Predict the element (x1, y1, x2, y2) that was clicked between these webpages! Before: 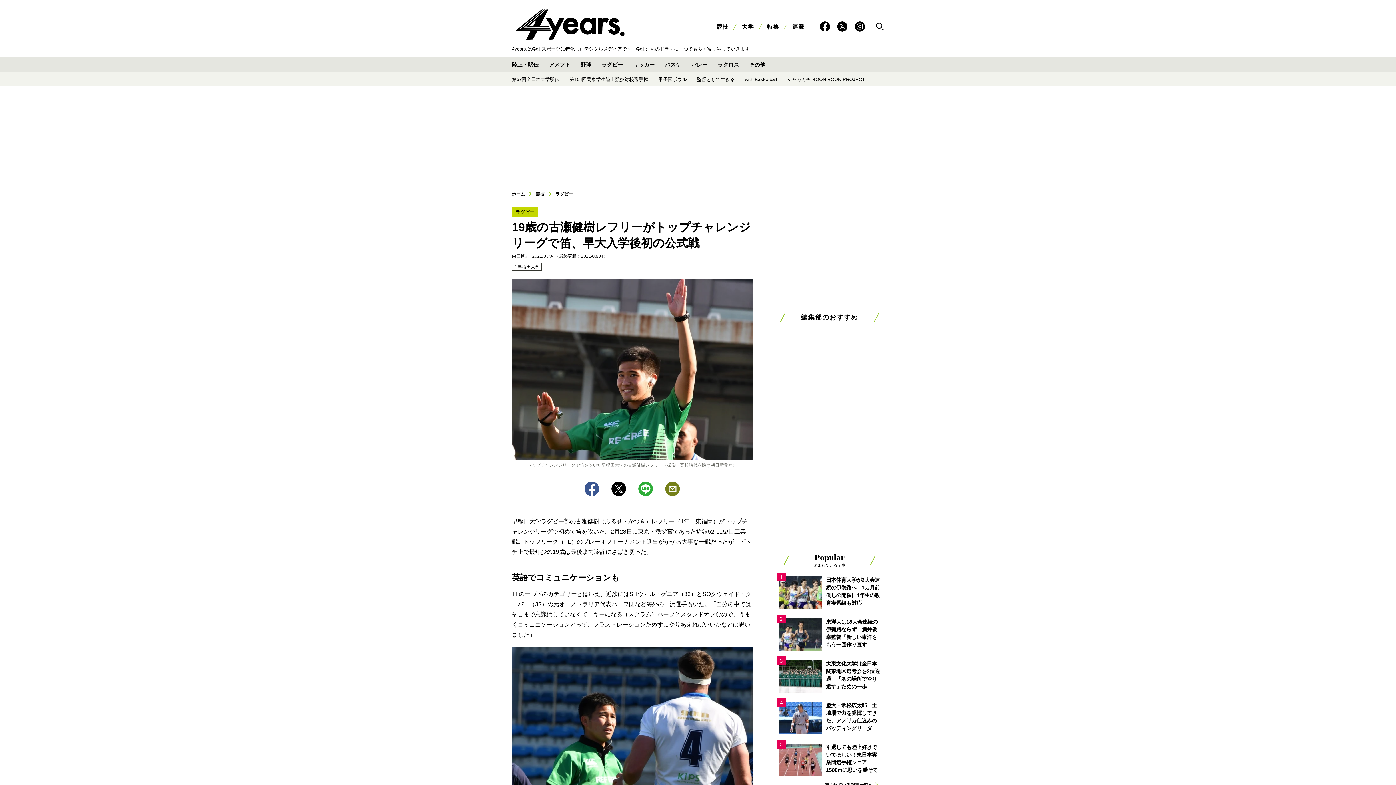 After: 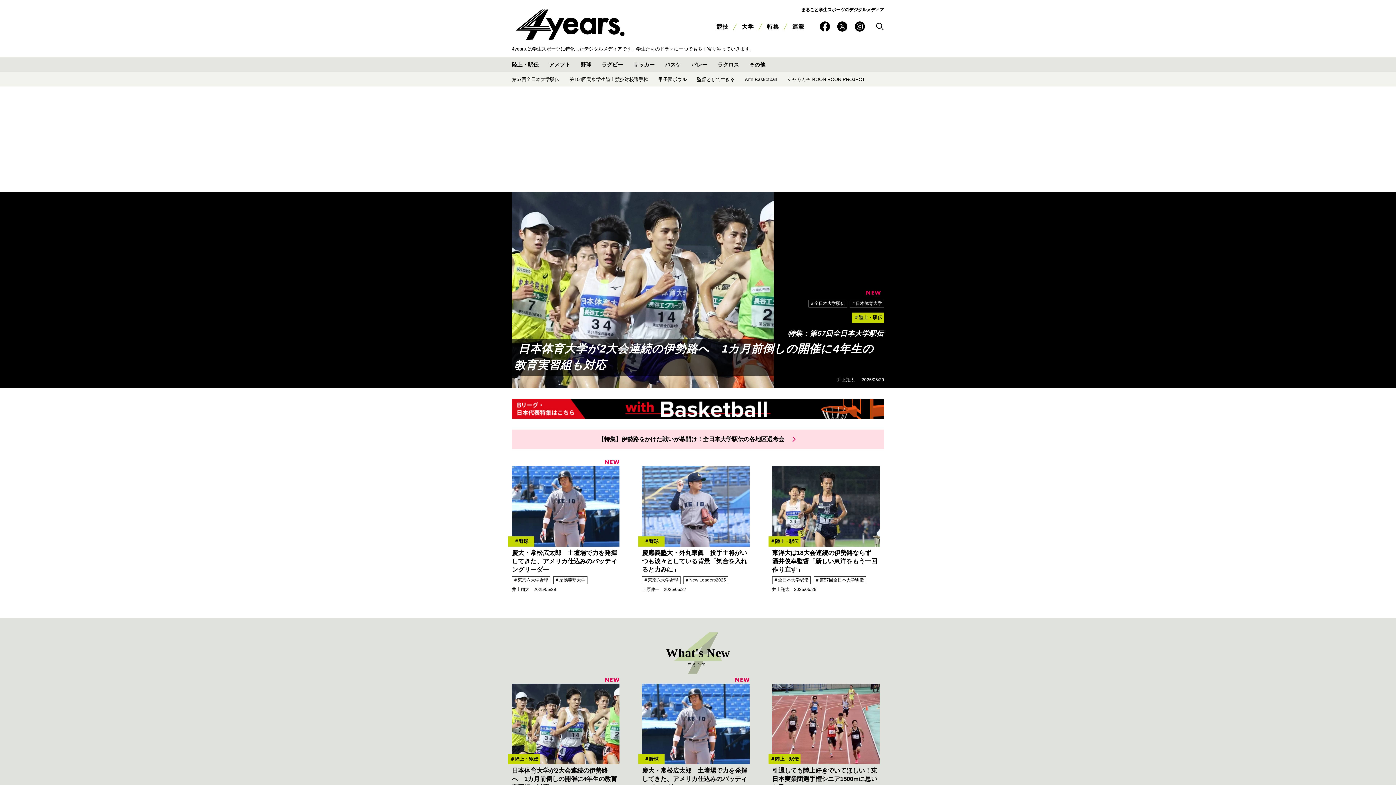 Action: bbox: (512, 8, 628, 41)